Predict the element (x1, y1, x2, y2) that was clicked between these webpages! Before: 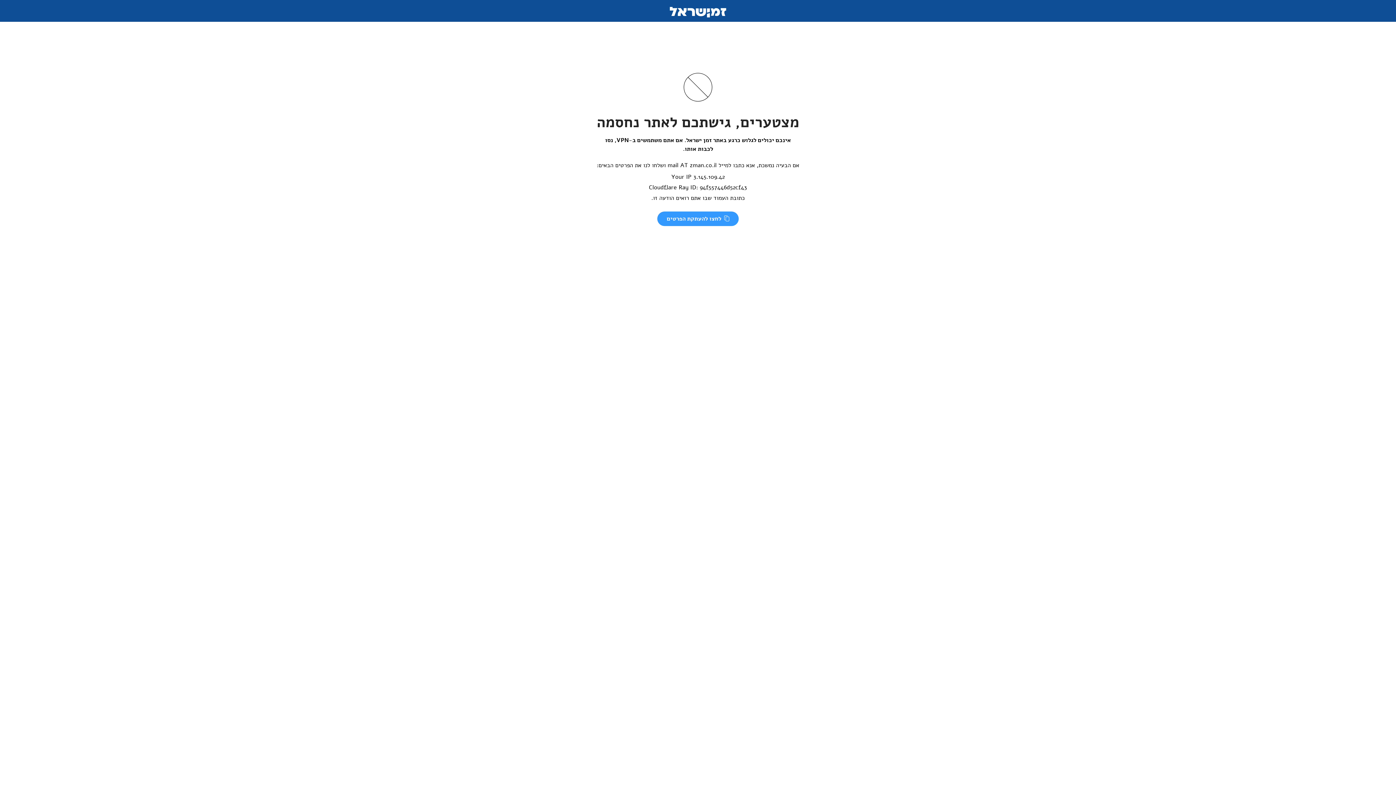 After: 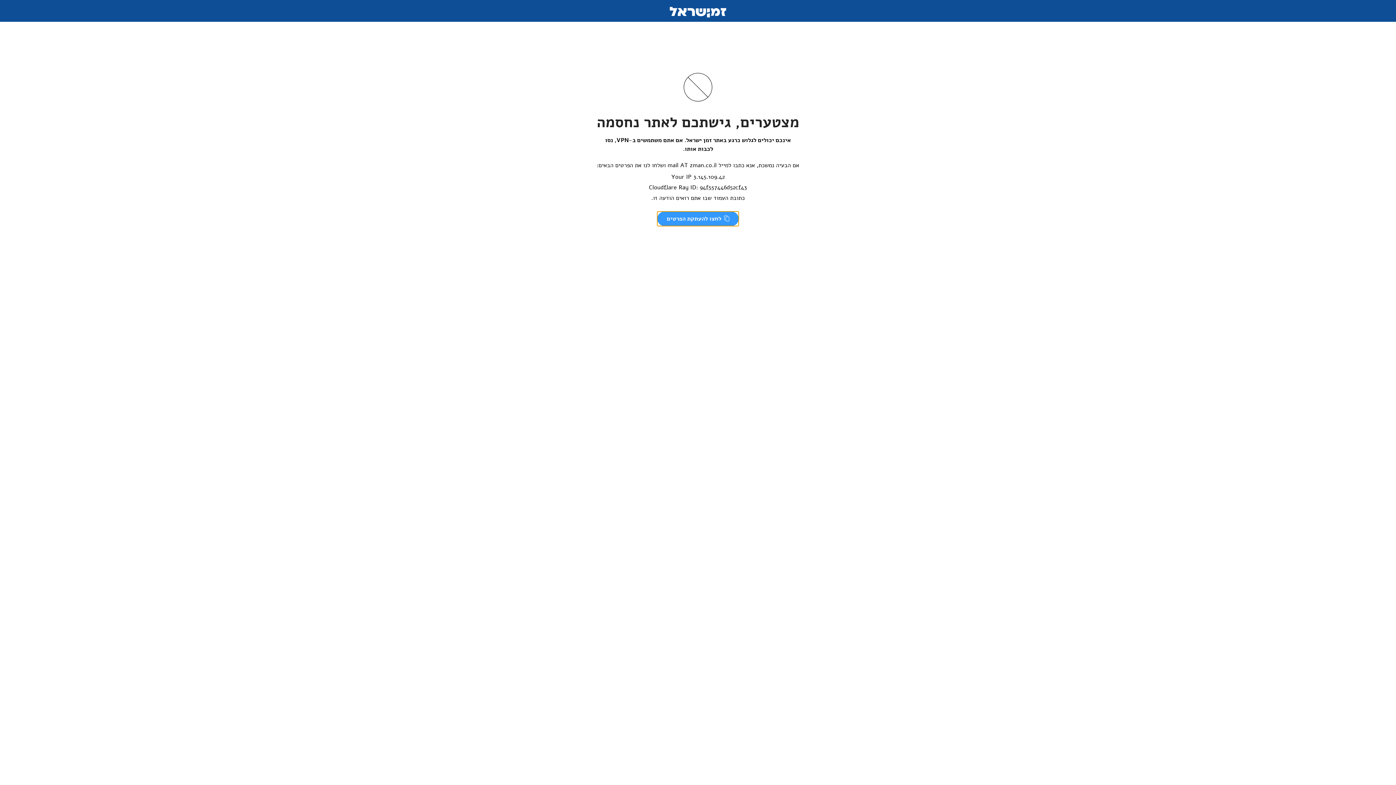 Action: bbox: (657, 211, 738, 226) label:  לחצו להעתקת הפרטים